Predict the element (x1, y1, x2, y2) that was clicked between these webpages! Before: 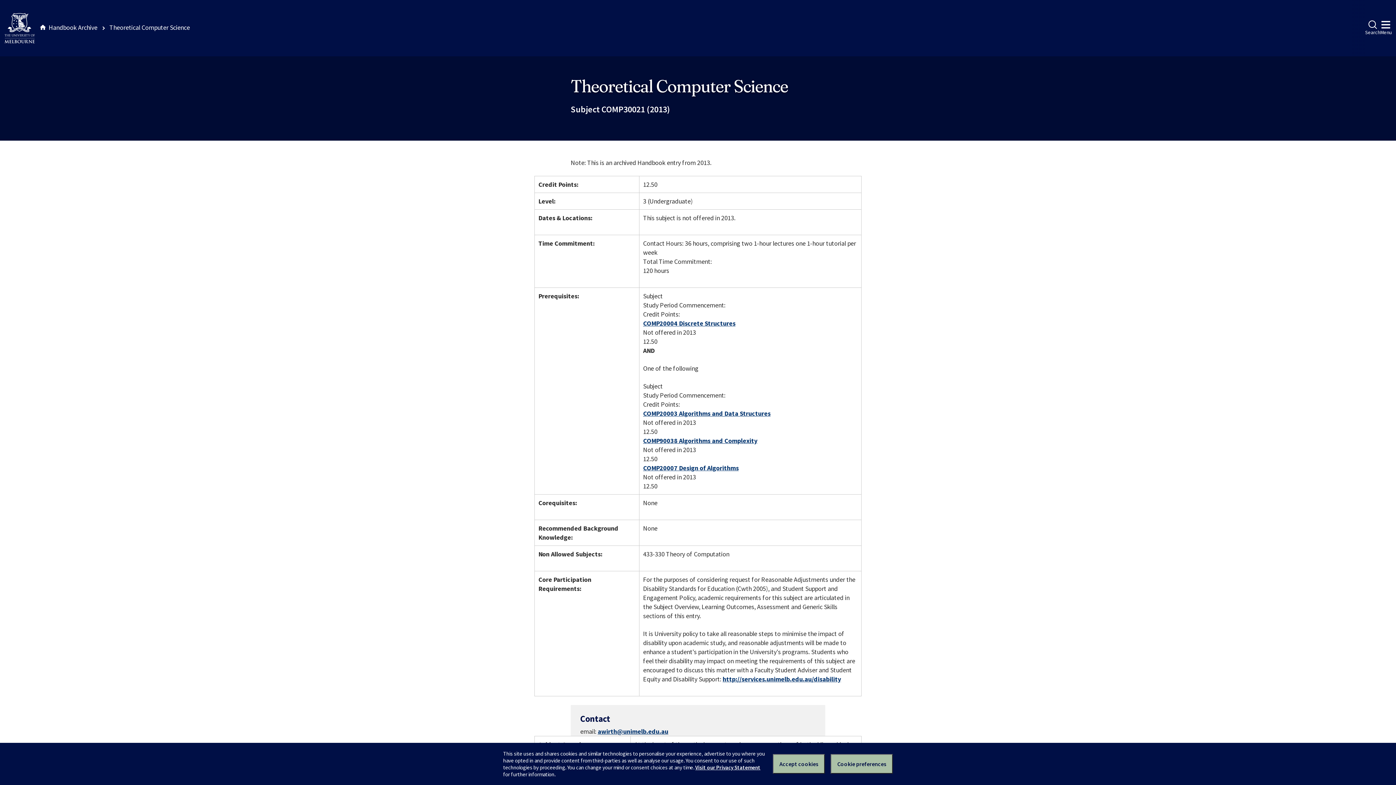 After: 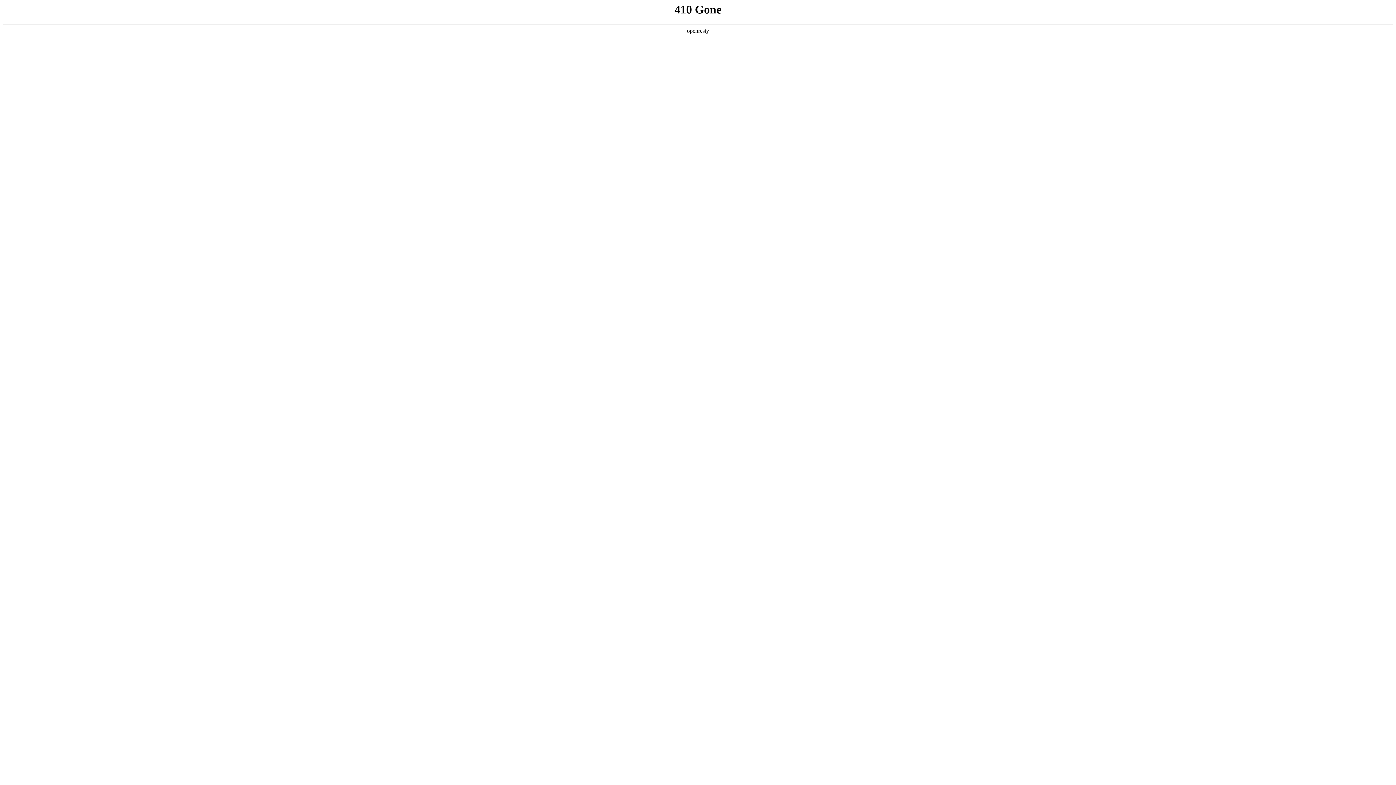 Action: bbox: (722, 675, 841, 683) label: http://services.unimelb.edu.au/disability